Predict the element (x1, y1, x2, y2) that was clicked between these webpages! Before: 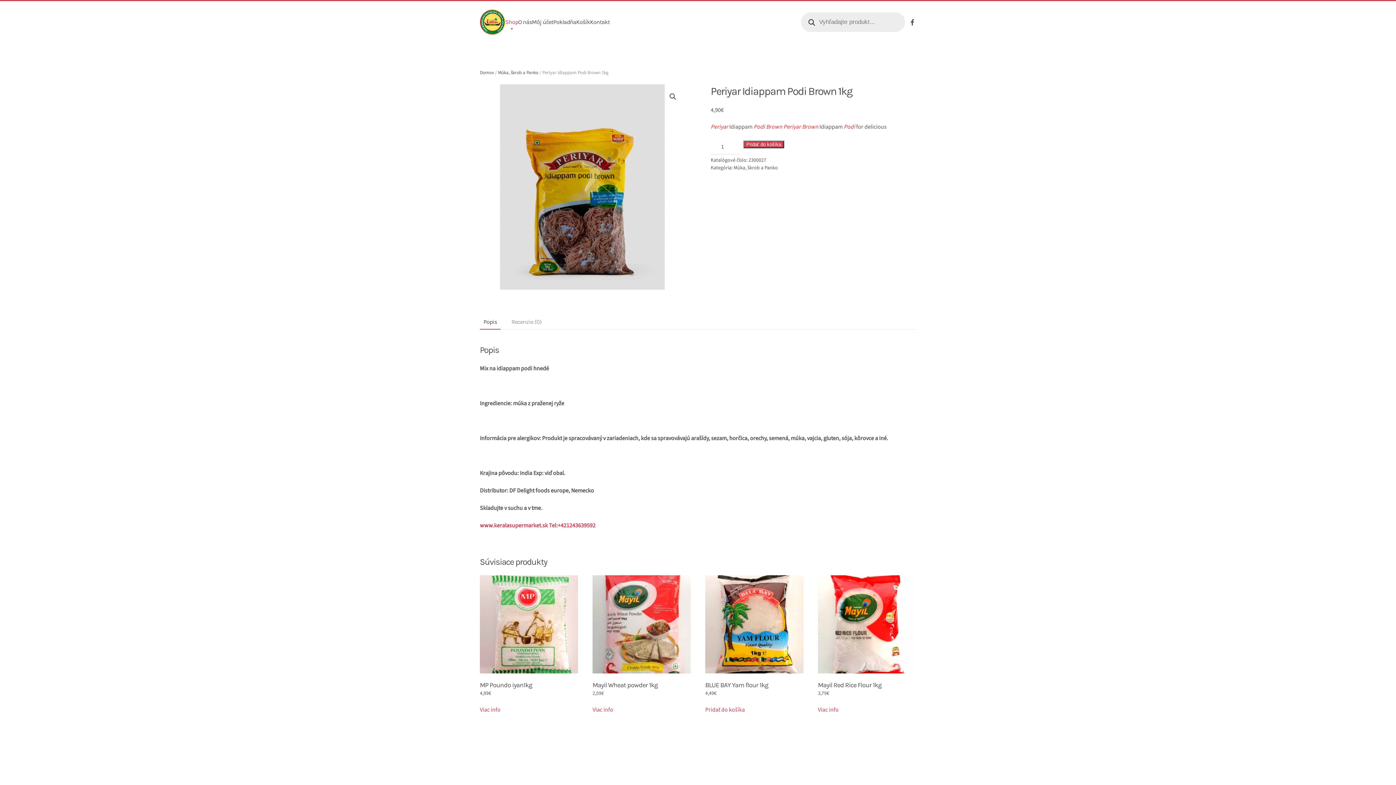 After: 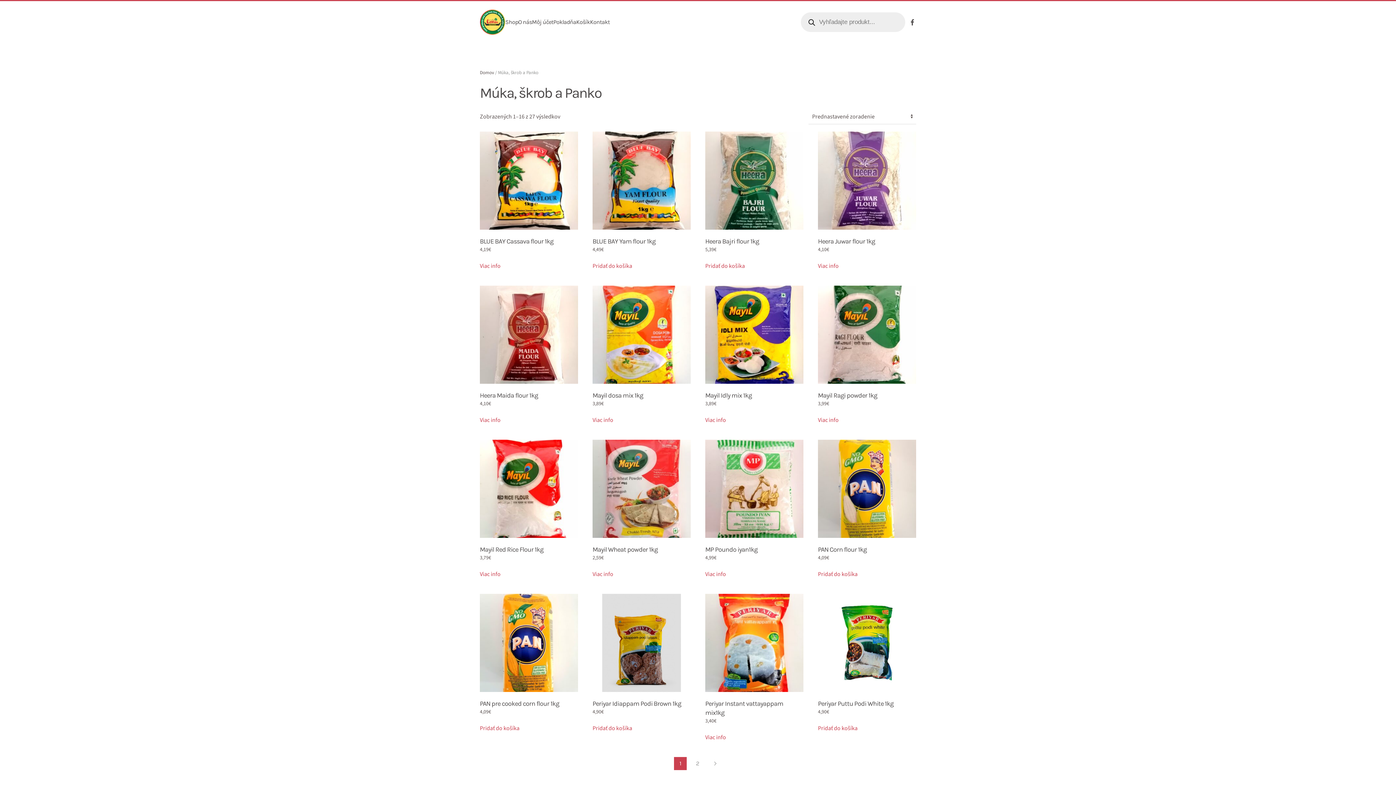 Action: bbox: (733, 164, 778, 171) label: Múka, škrob a Panko